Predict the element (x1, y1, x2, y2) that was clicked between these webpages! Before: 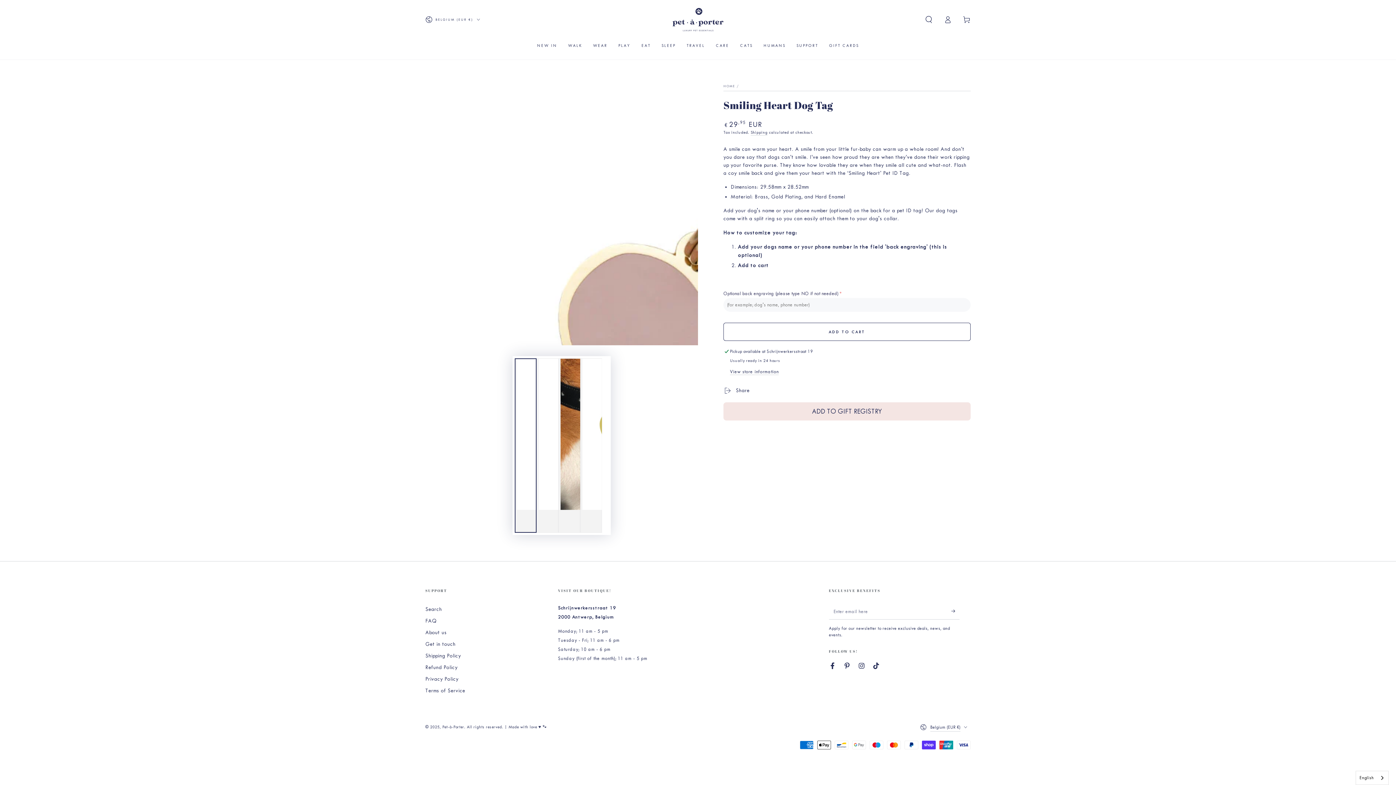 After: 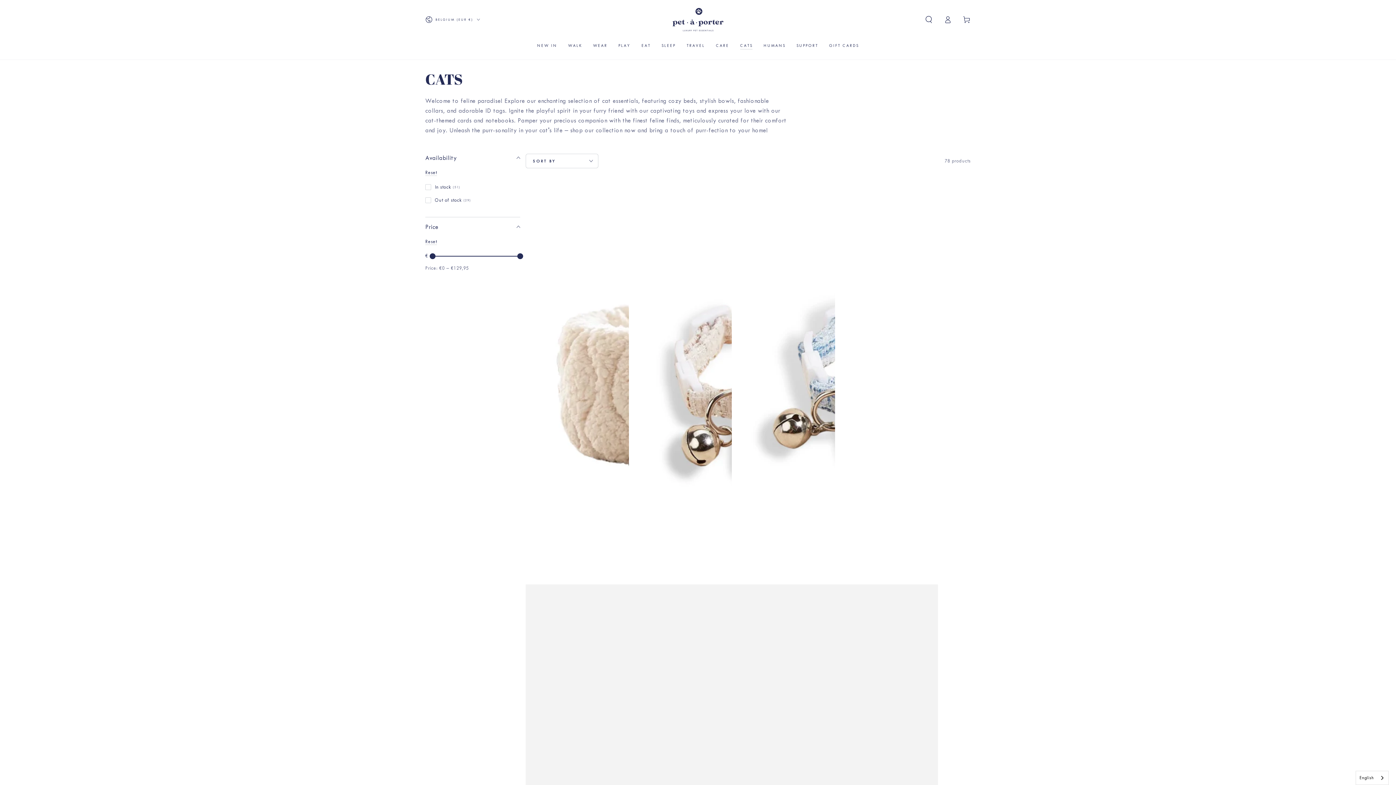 Action: label: CATS bbox: (734, 37, 758, 53)